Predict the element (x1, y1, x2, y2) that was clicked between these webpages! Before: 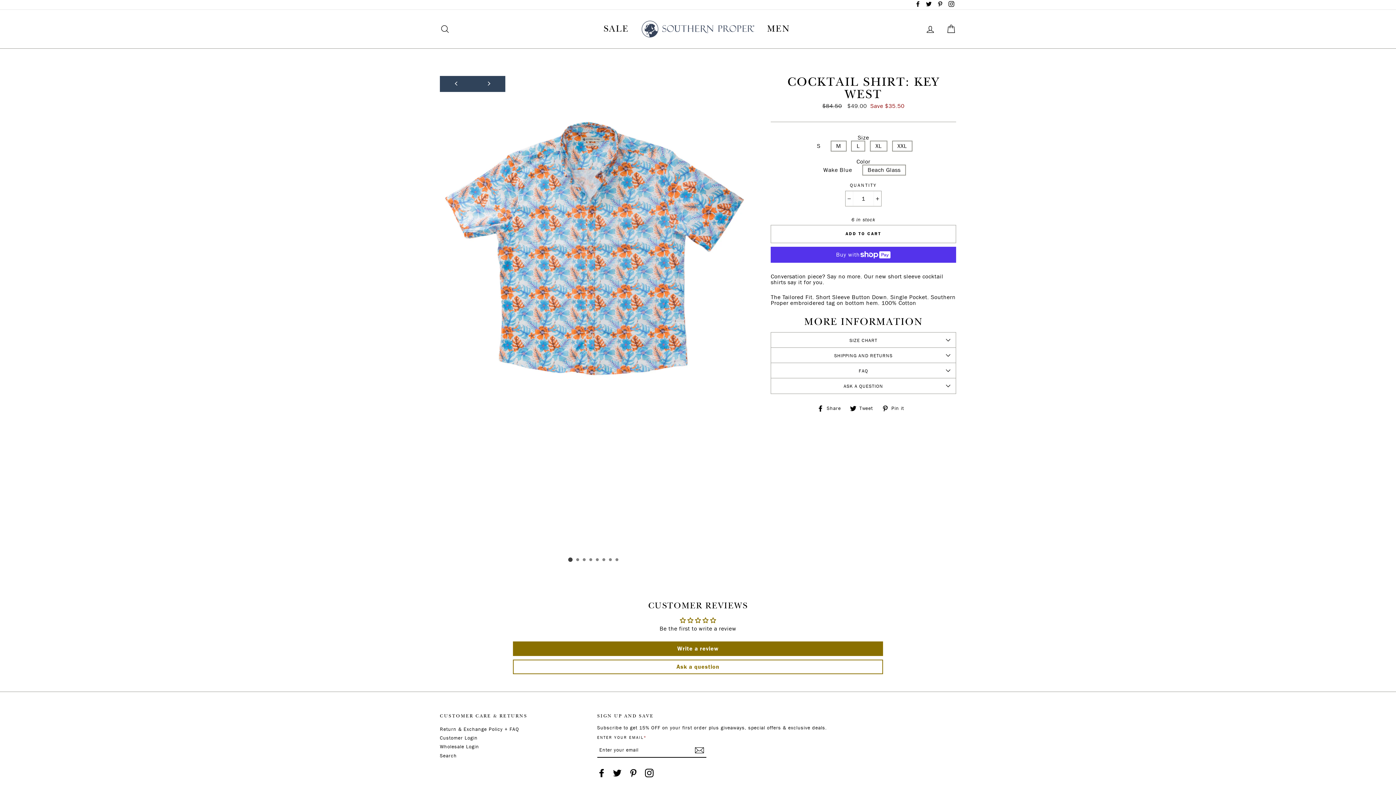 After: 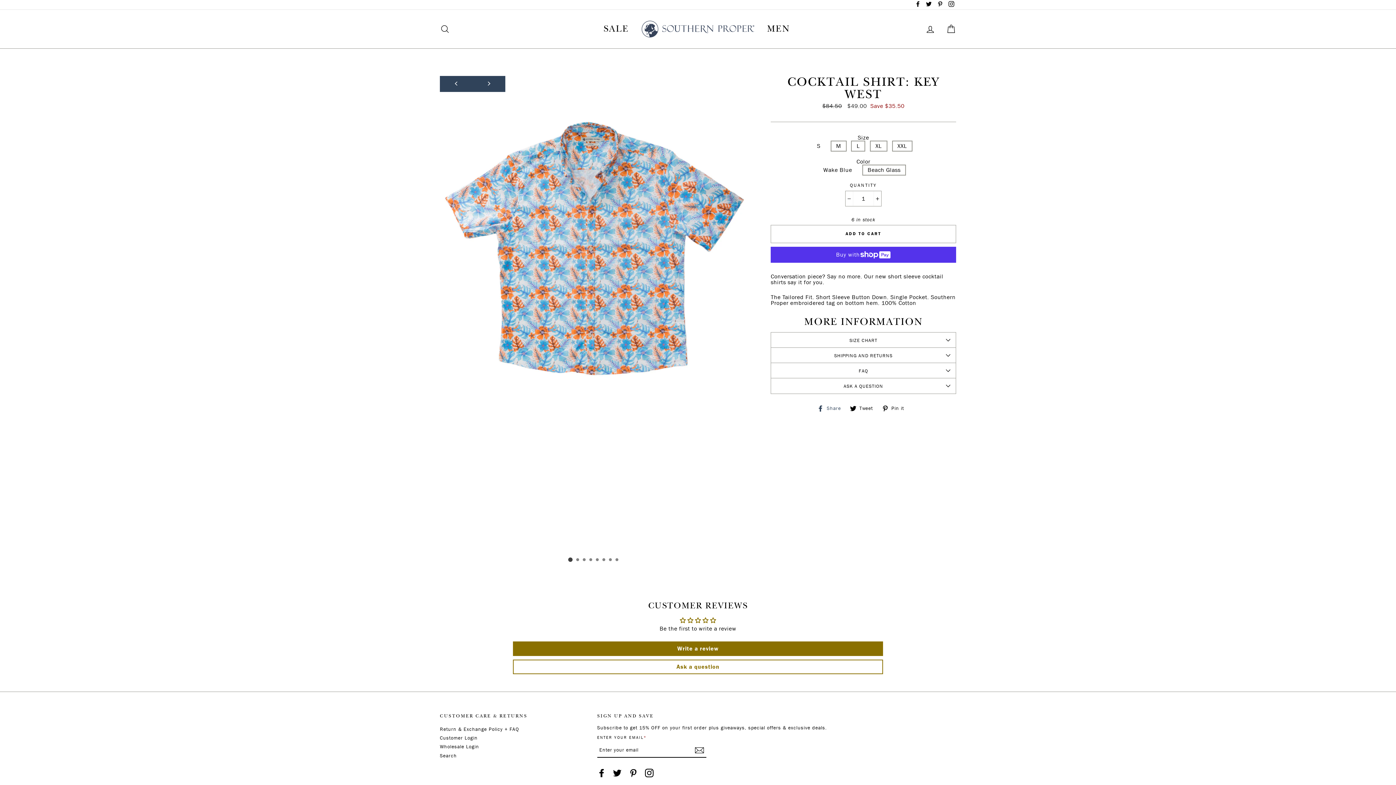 Action: bbox: (817, 404, 846, 411) label:  Share
Share on Facebook